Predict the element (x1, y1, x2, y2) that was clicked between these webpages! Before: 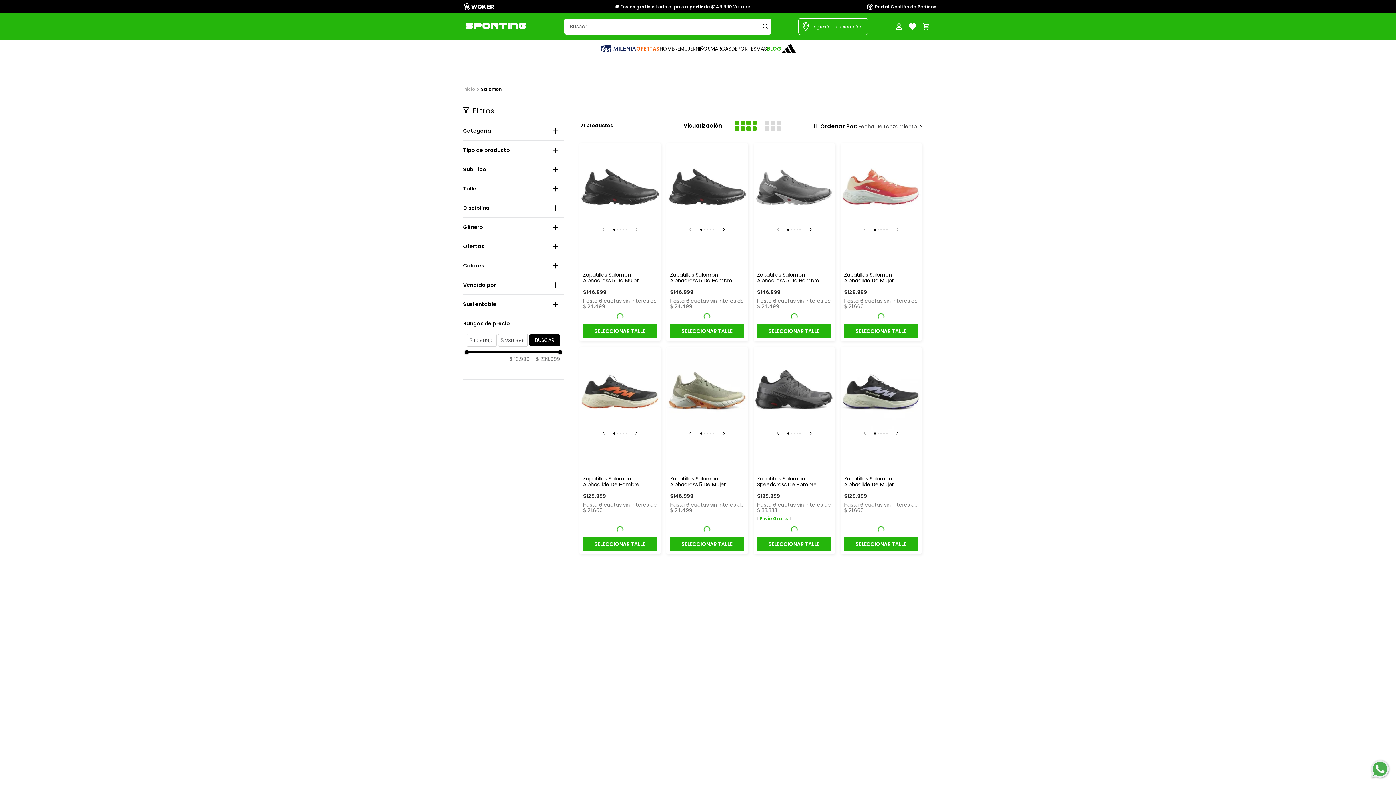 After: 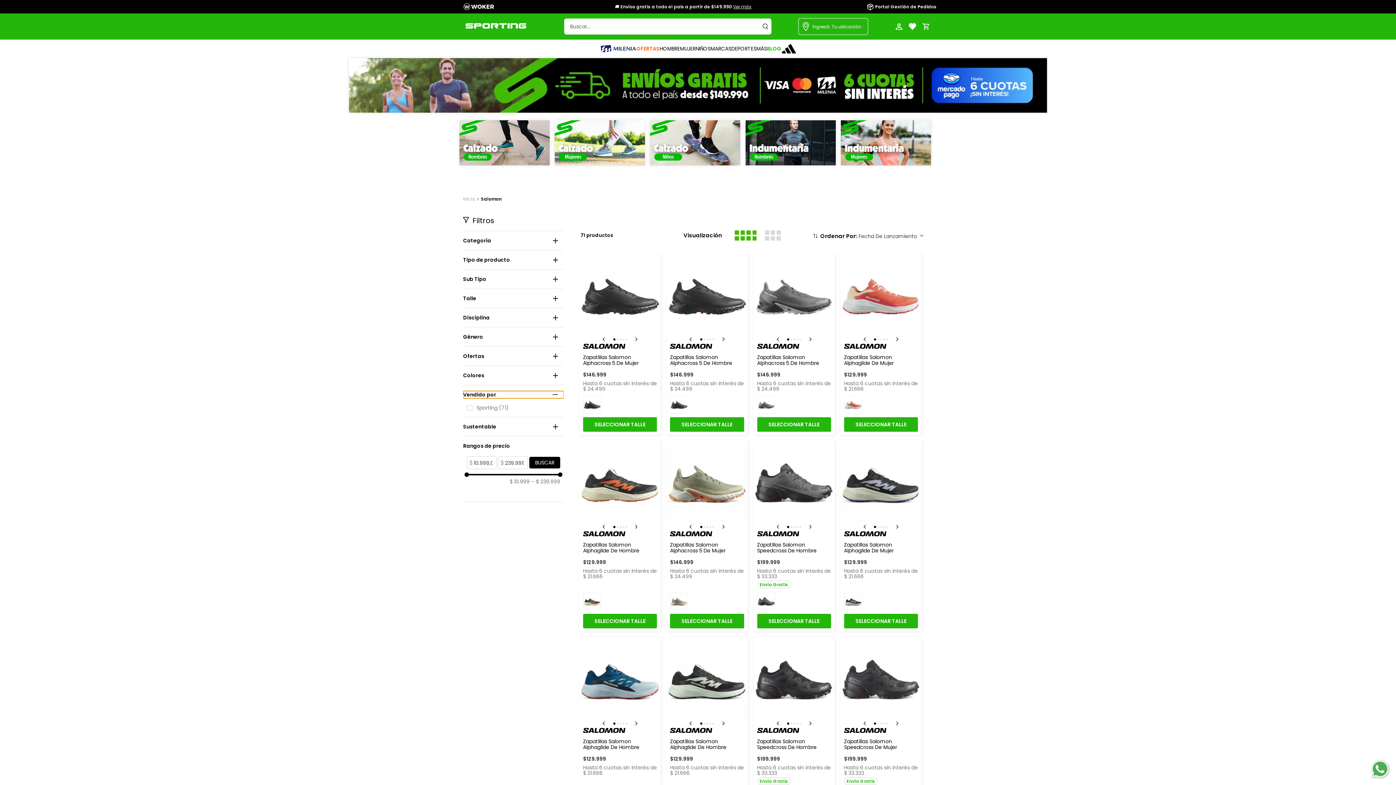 Action: label: Vendido por bbox: (463, 690, 564, 697)